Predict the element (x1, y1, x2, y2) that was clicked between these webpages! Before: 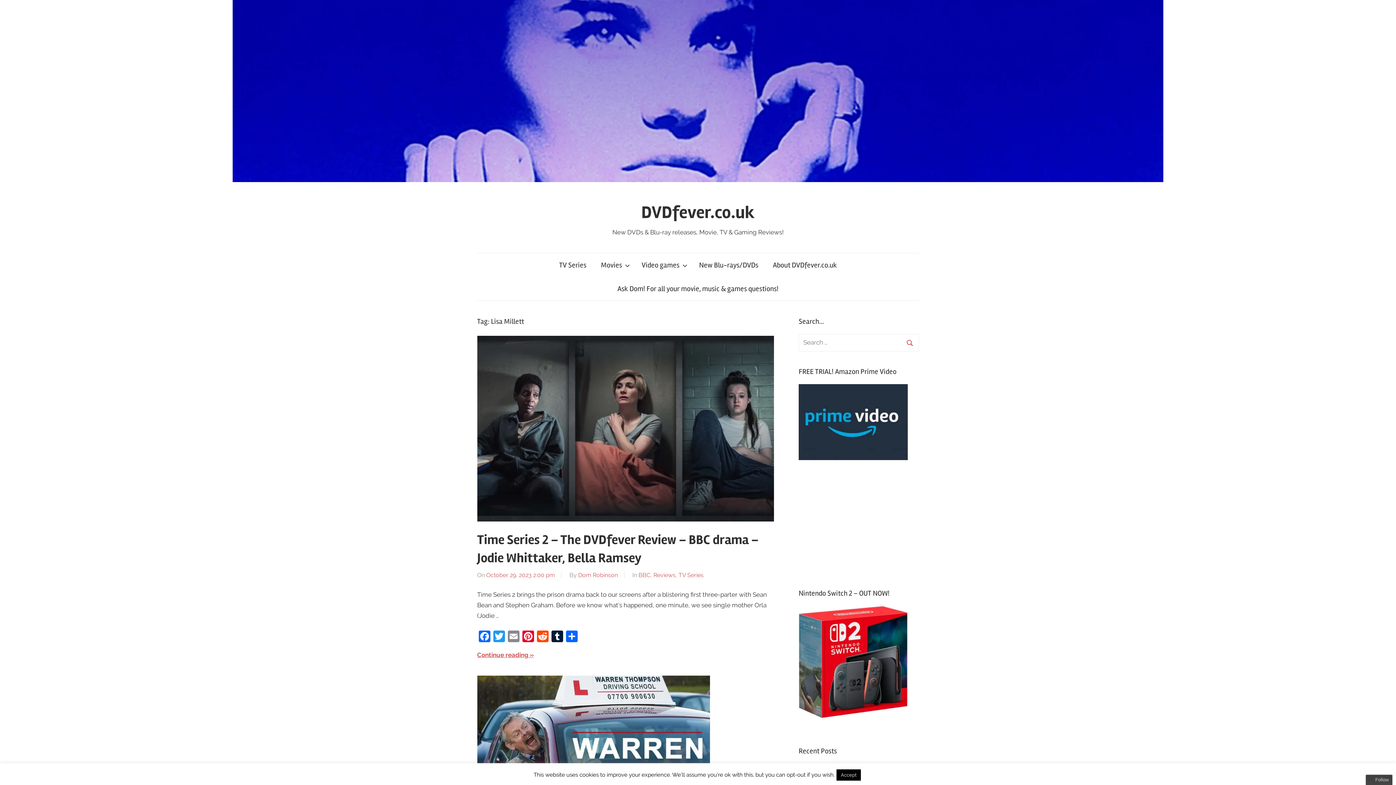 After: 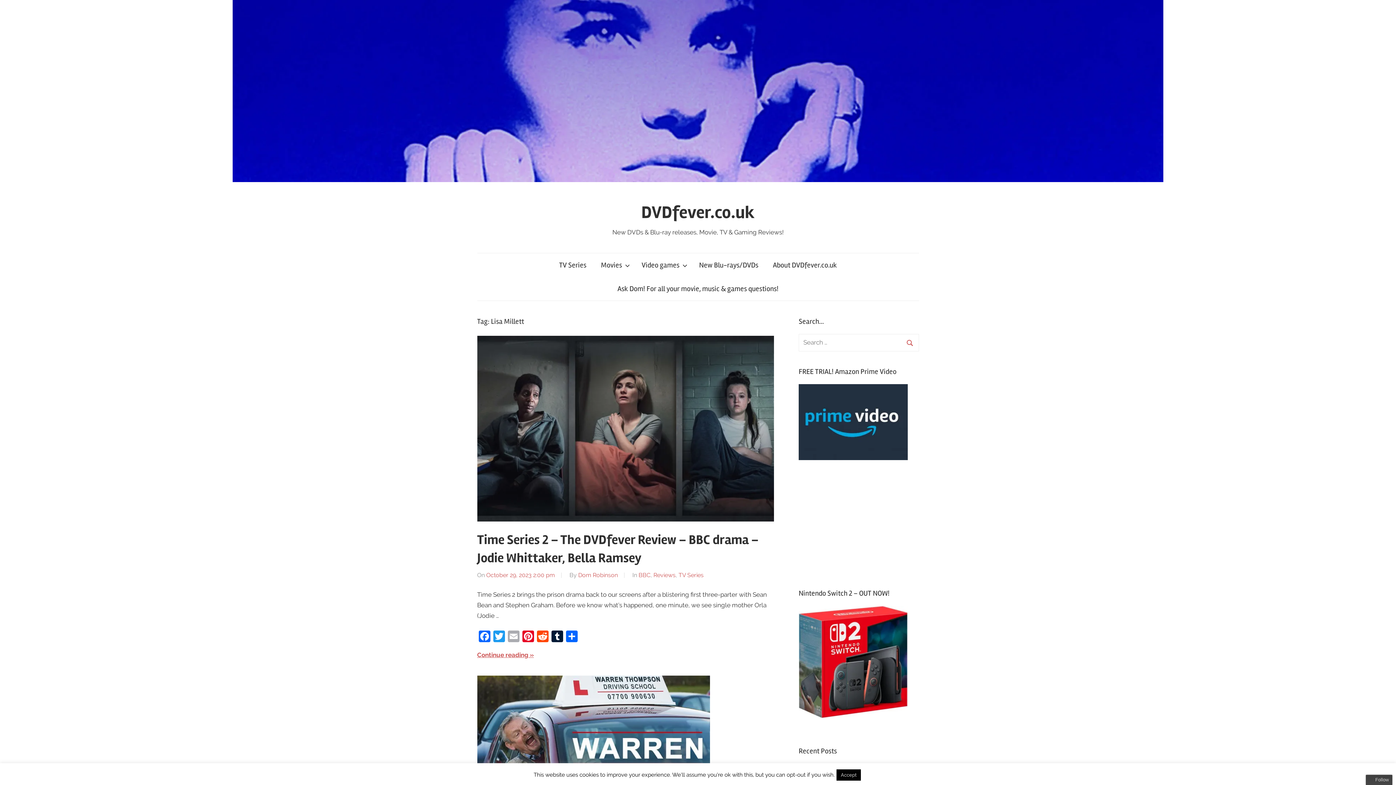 Action: label: Email bbox: (506, 630, 520, 644)